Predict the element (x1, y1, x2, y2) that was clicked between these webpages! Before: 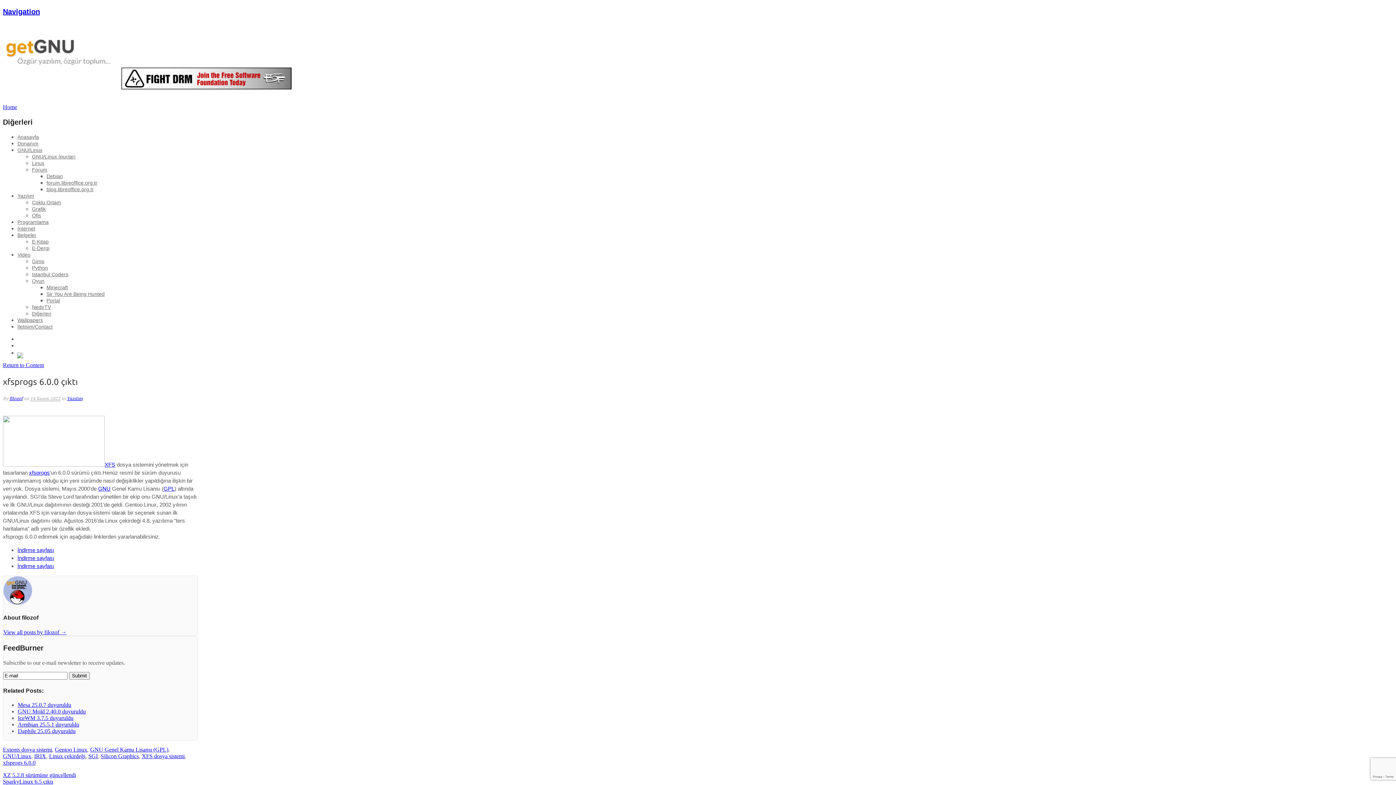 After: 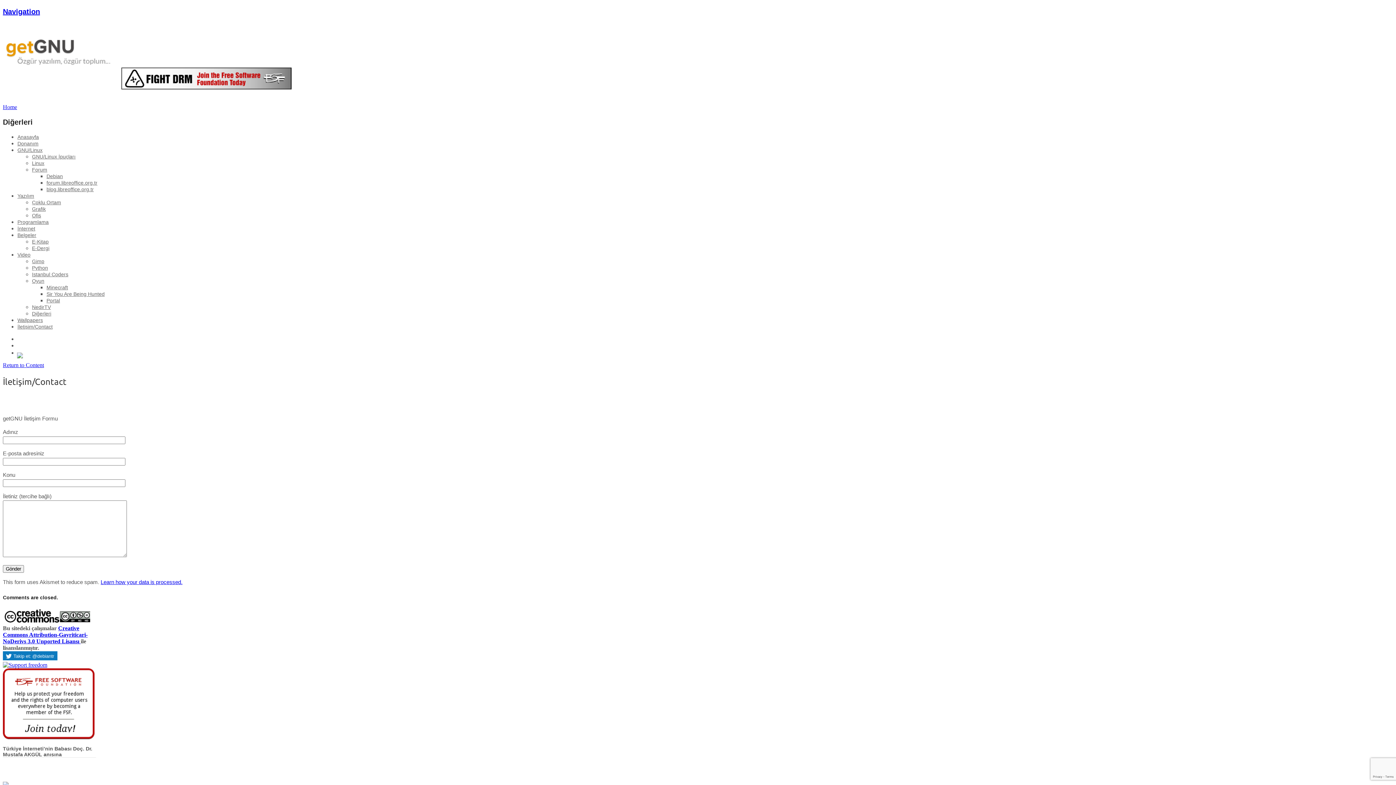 Action: bbox: (17, 324, 52, 329) label: İletişim/Contact